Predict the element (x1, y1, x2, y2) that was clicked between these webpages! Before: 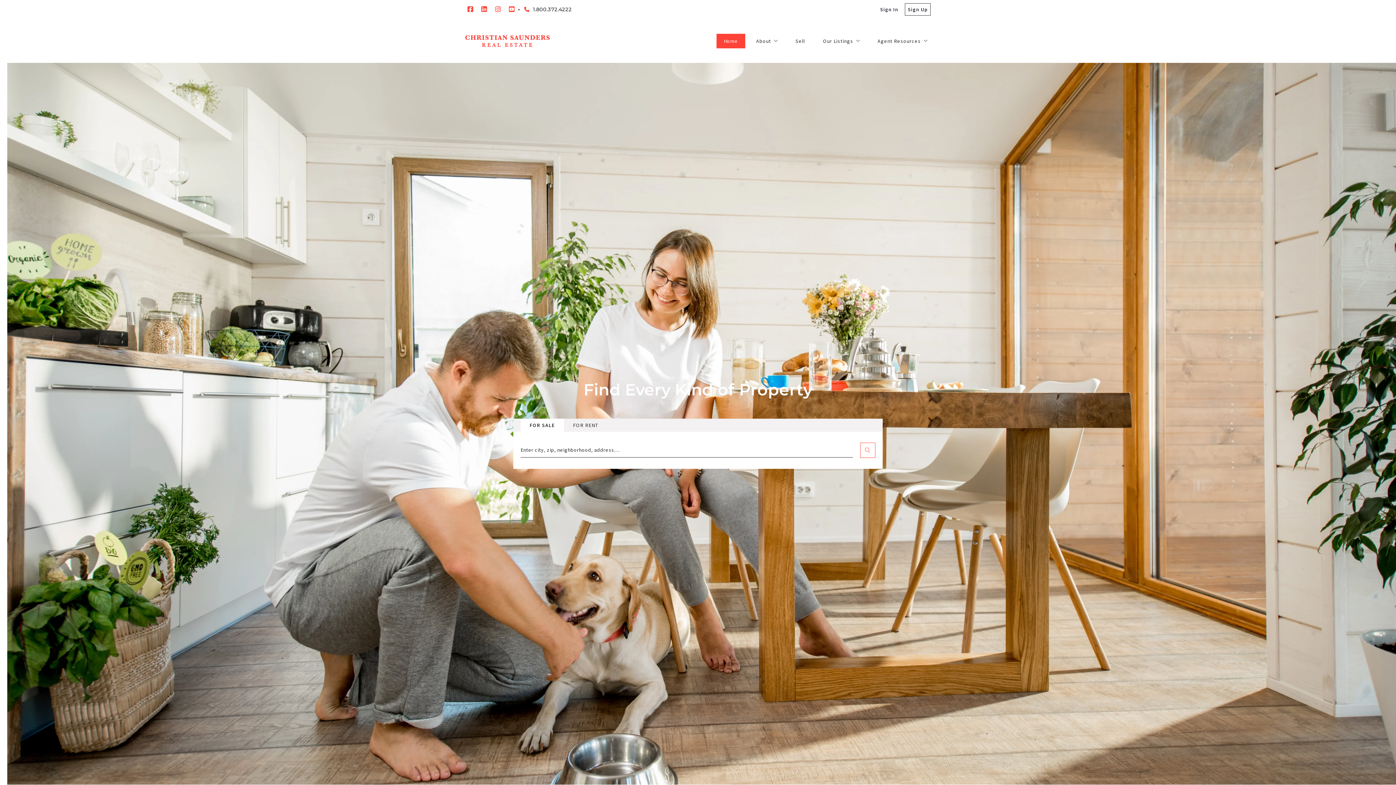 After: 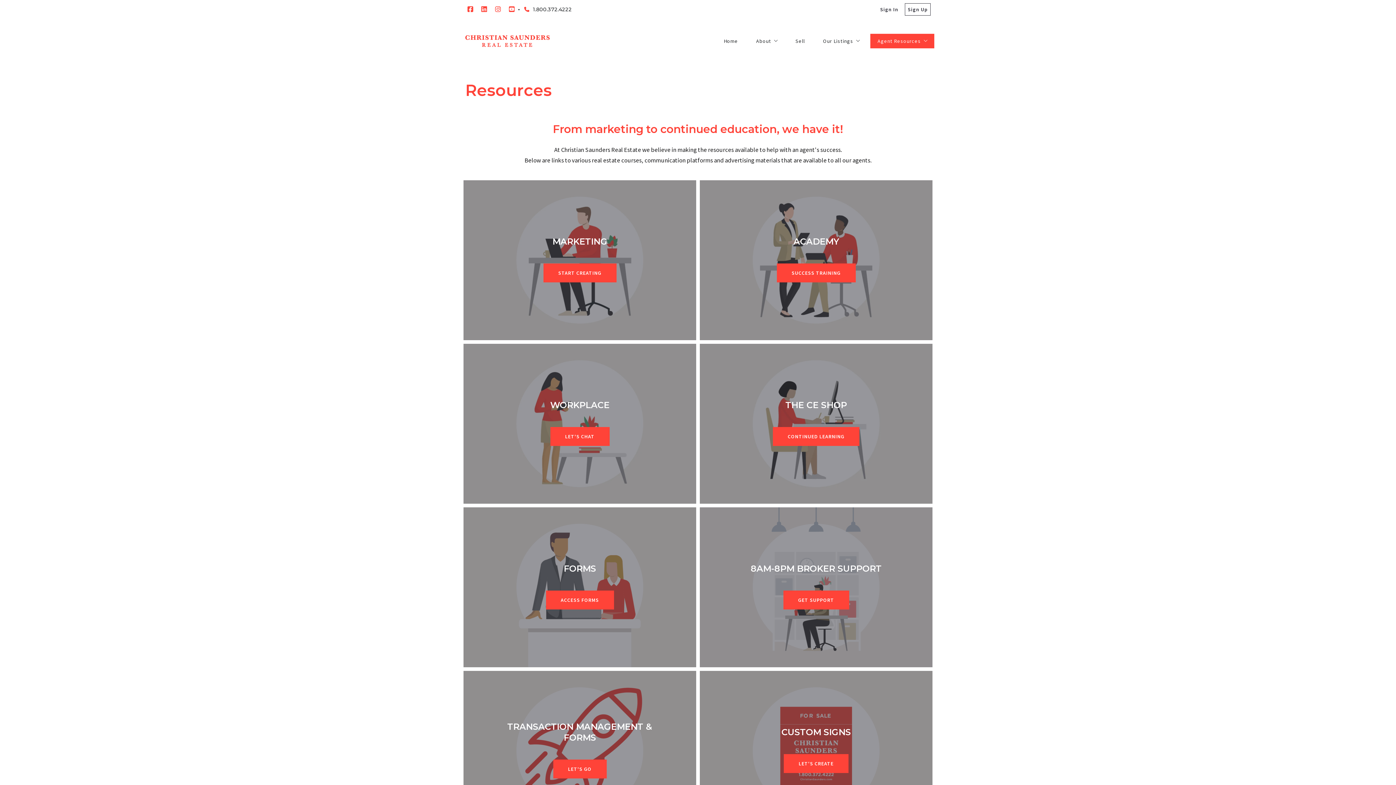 Action: label: Agent Resources bbox: (870, 33, 934, 48)